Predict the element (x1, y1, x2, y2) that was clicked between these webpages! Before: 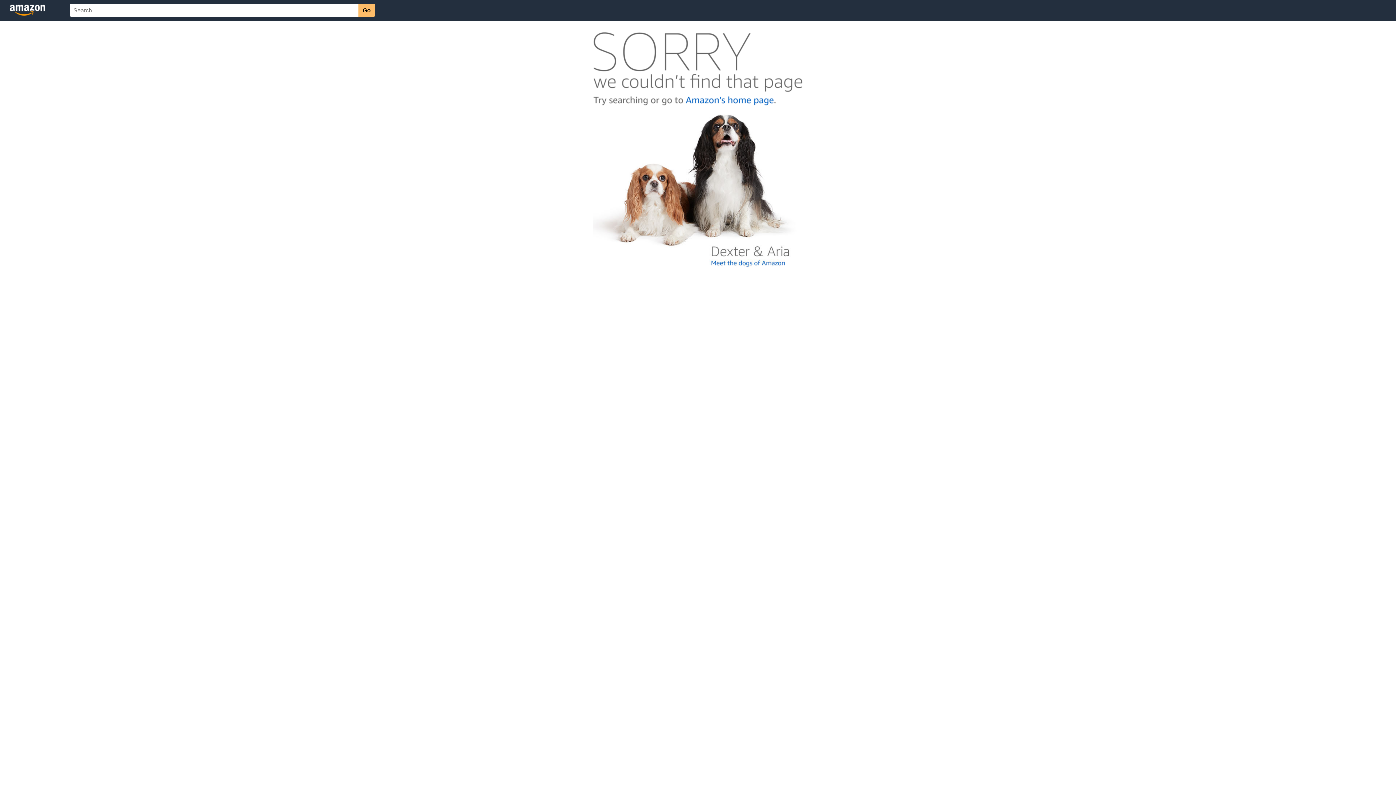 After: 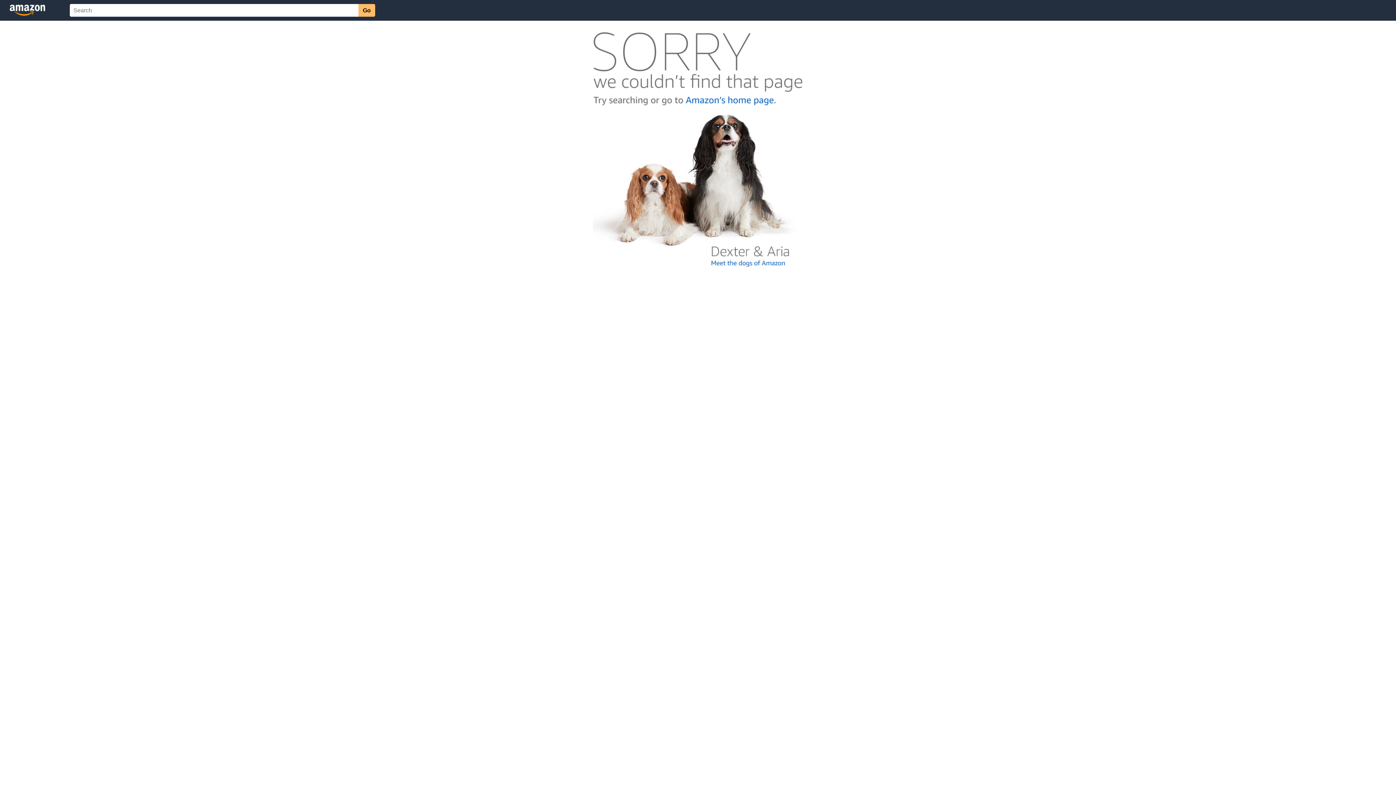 Action: bbox: (592, 262, 803, 268)